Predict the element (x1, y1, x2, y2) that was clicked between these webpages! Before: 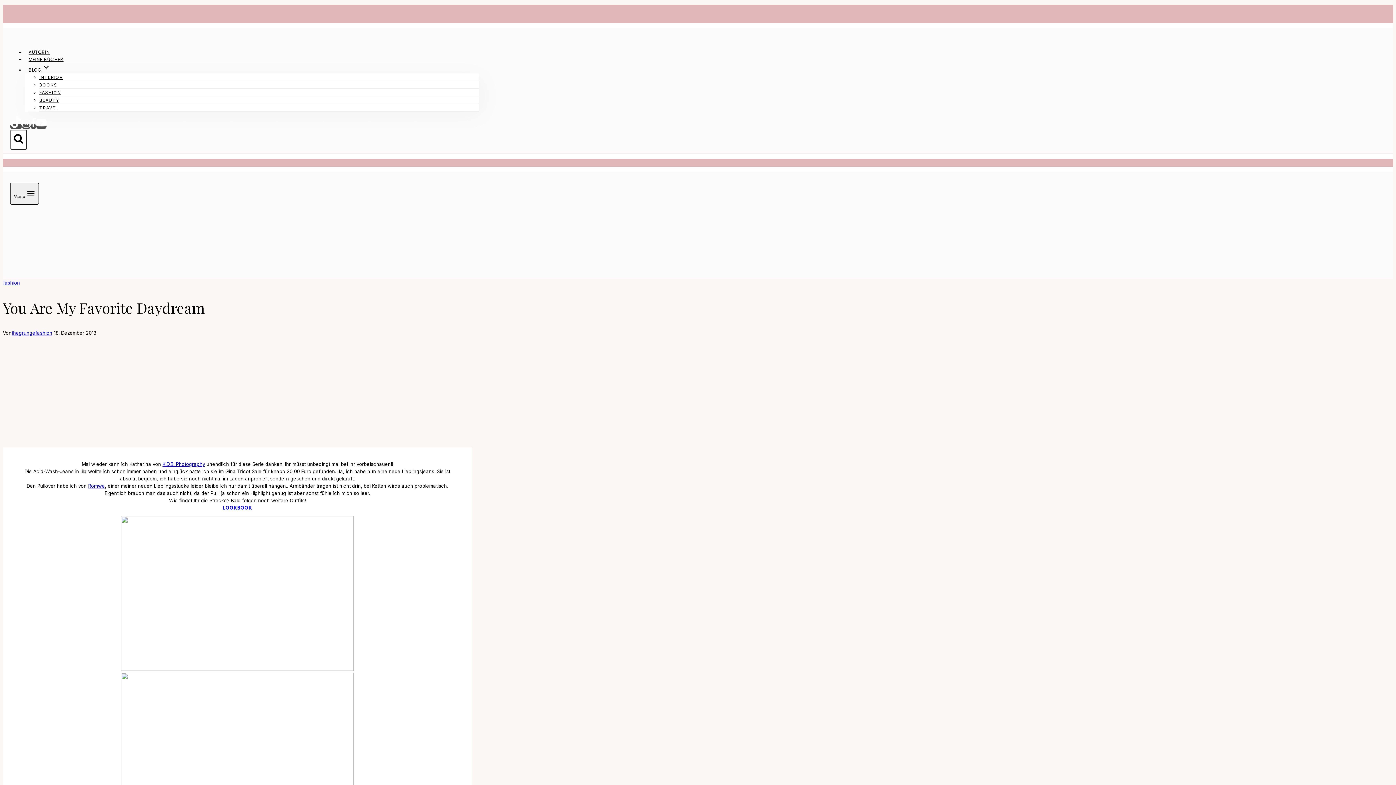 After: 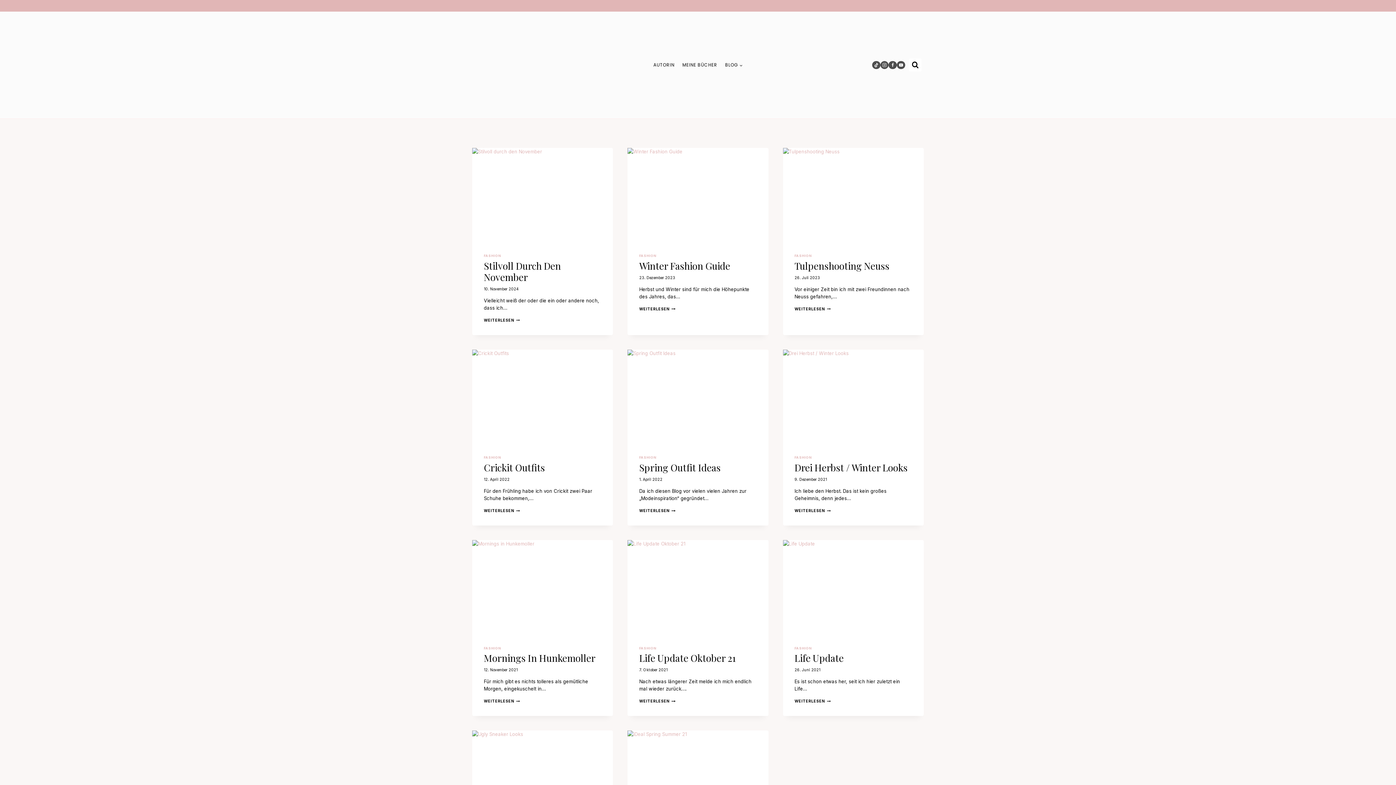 Action: label: fashion bbox: (2, 280, 20, 285)